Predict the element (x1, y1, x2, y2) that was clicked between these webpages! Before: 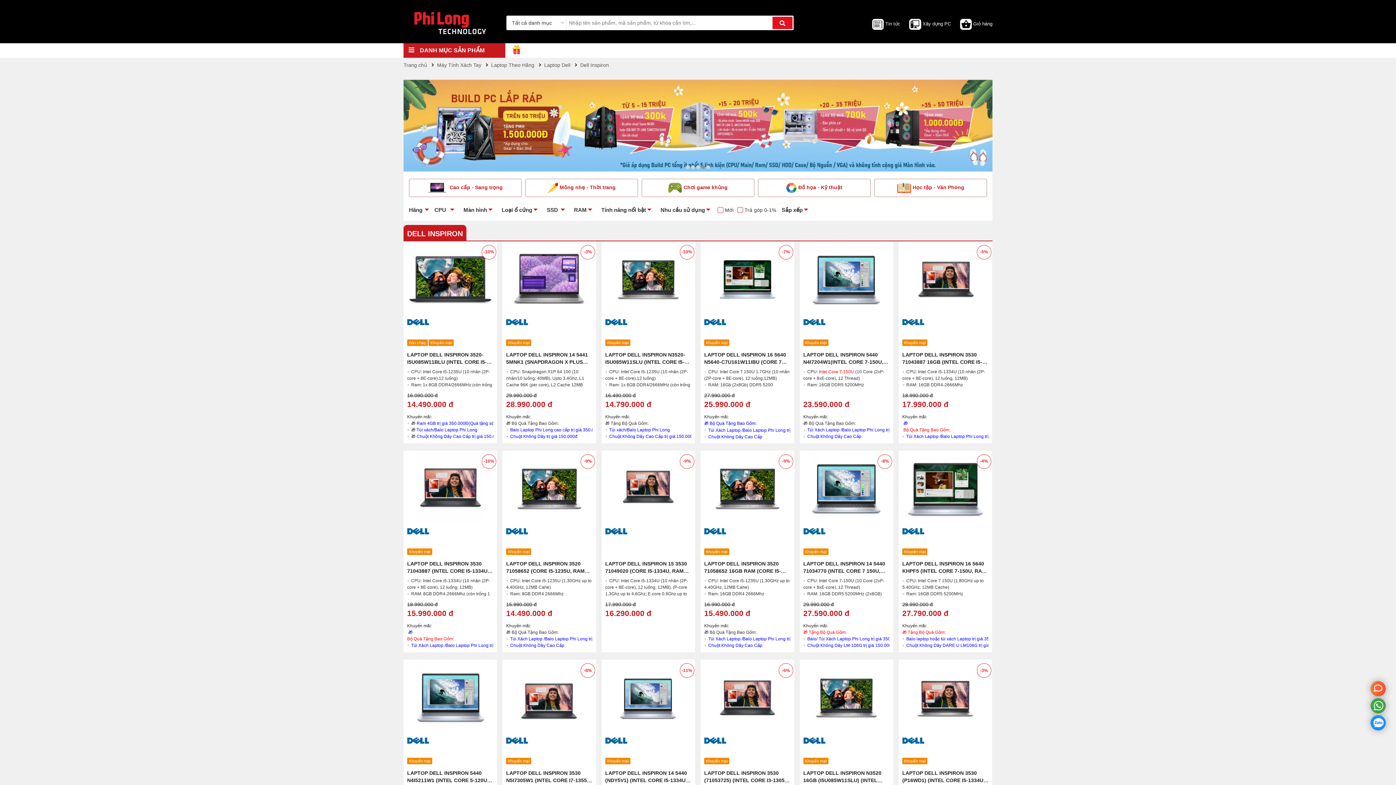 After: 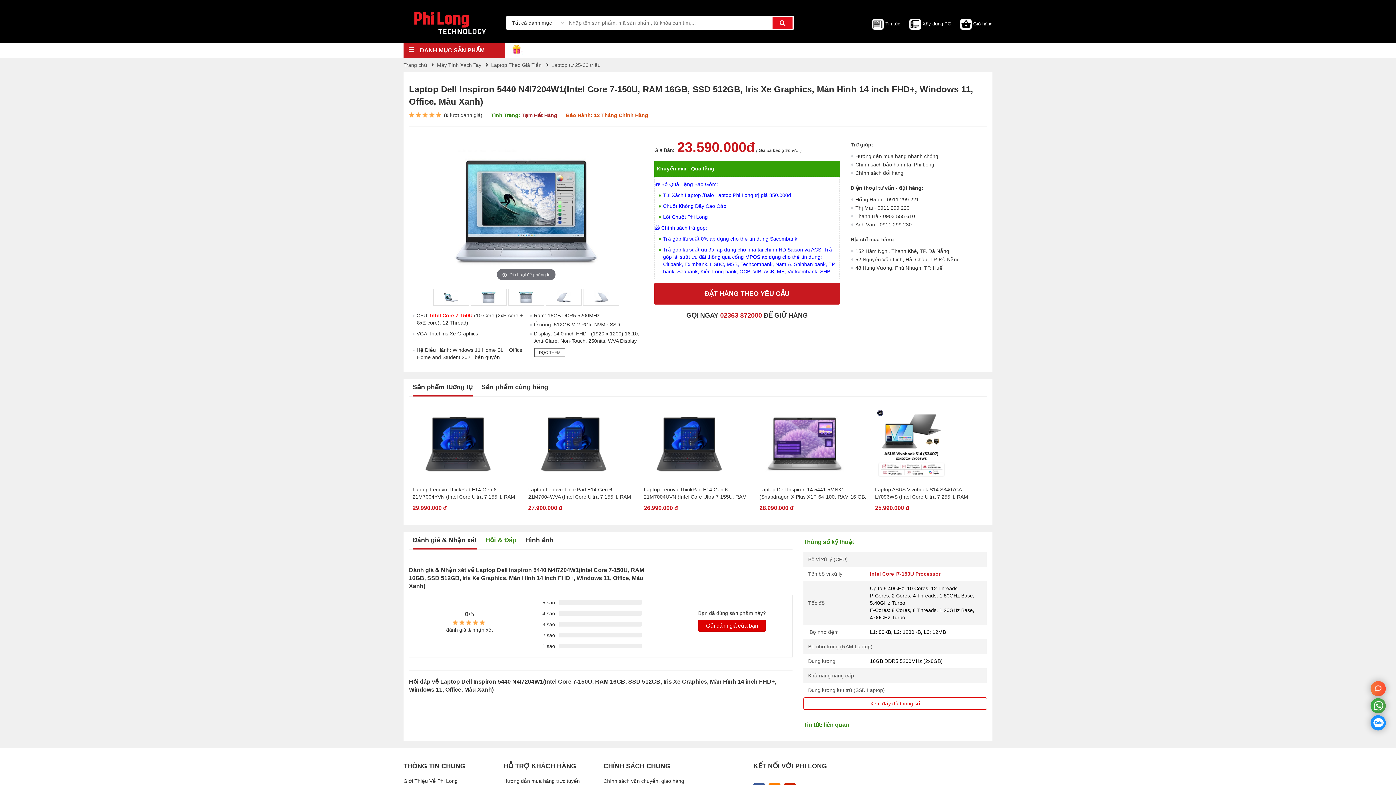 Action: bbox: (803, 244, 889, 314)